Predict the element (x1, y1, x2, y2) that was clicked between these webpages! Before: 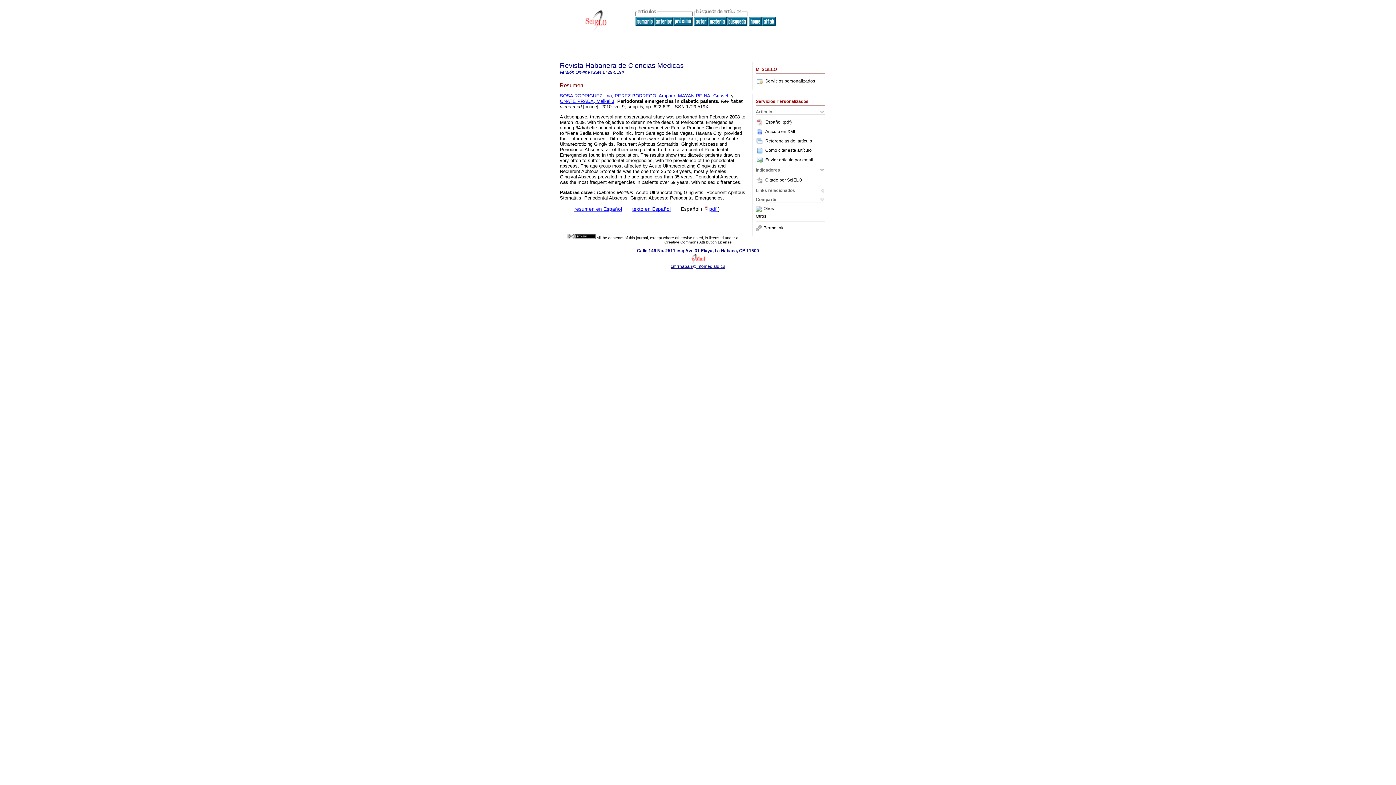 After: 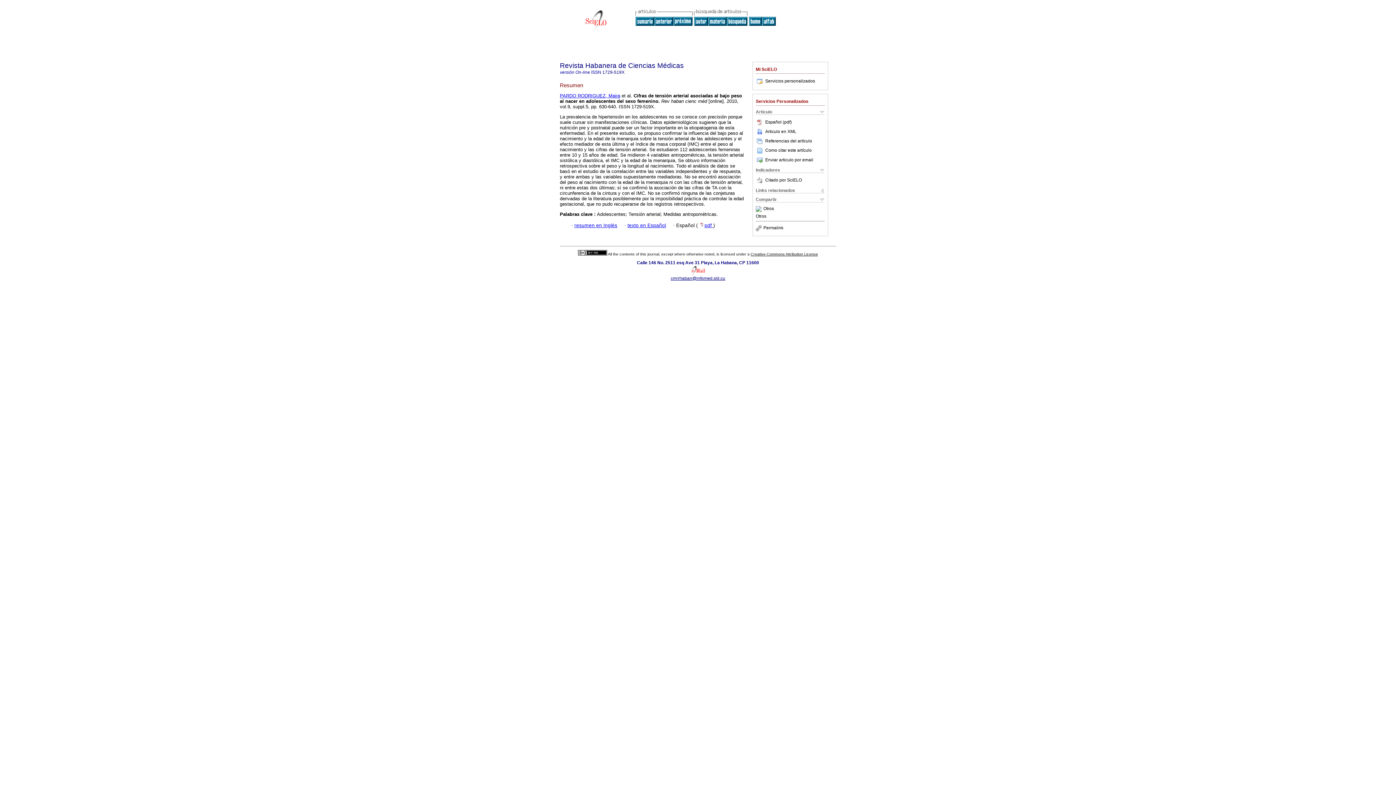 Action: bbox: (673, 21, 692, 26)